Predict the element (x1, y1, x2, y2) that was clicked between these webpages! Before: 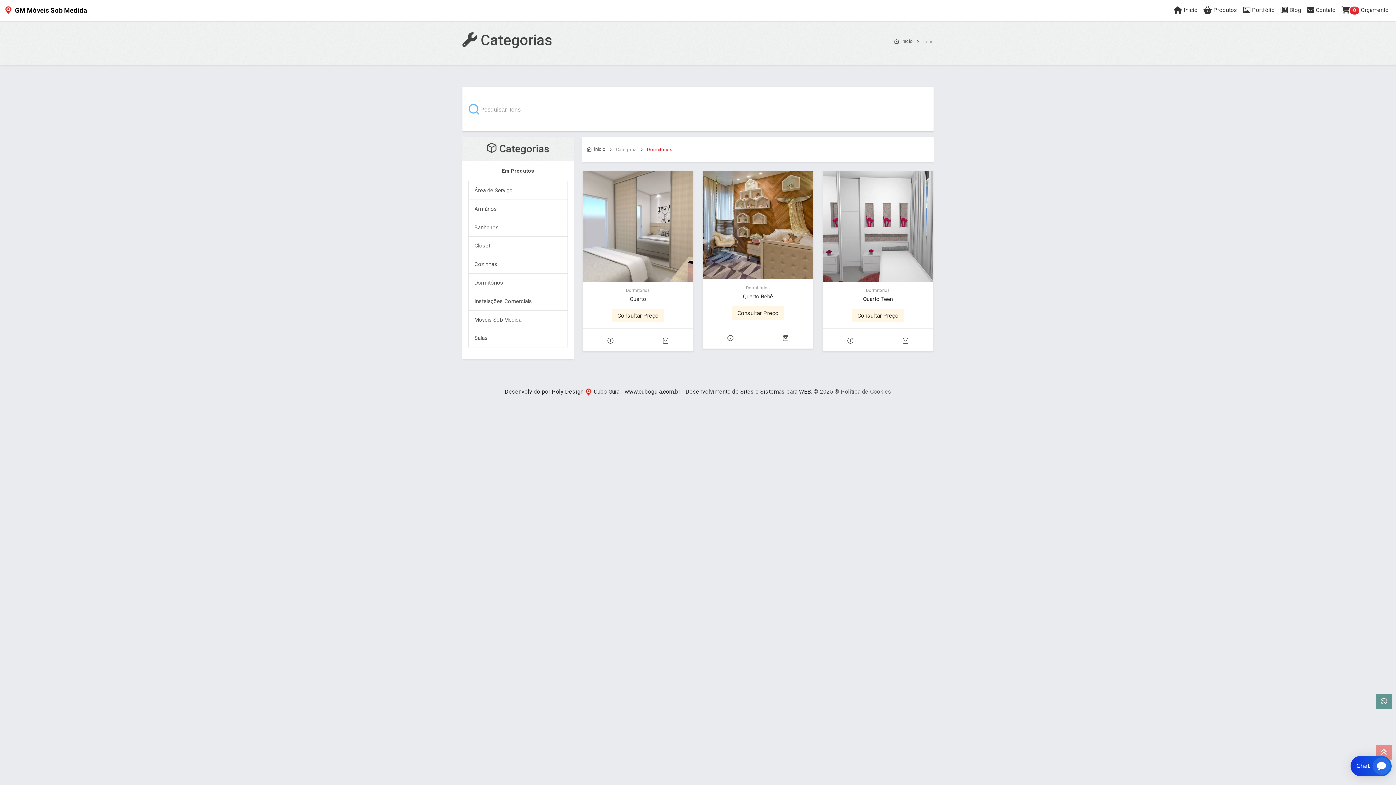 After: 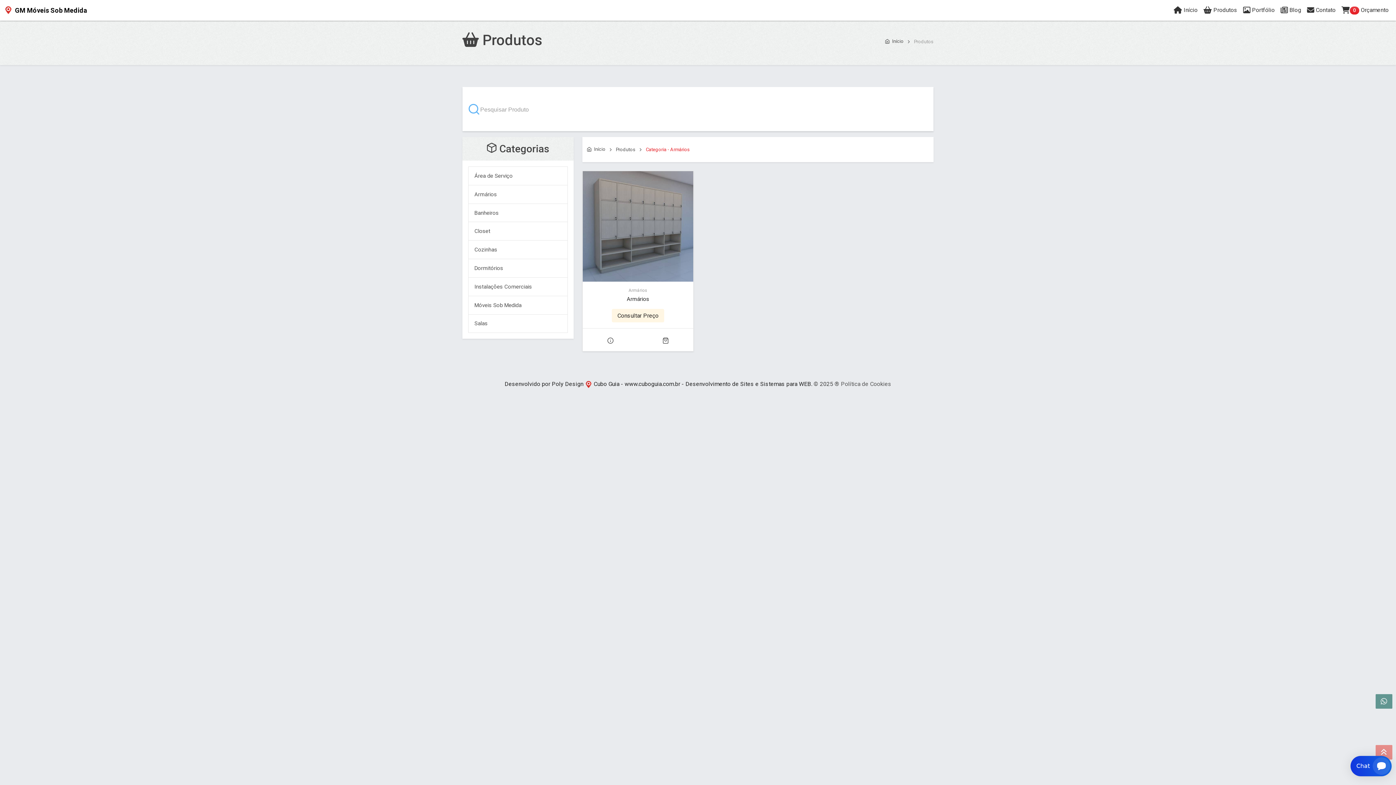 Action: label: Armários 1 bbox: (468, 199, 568, 218)